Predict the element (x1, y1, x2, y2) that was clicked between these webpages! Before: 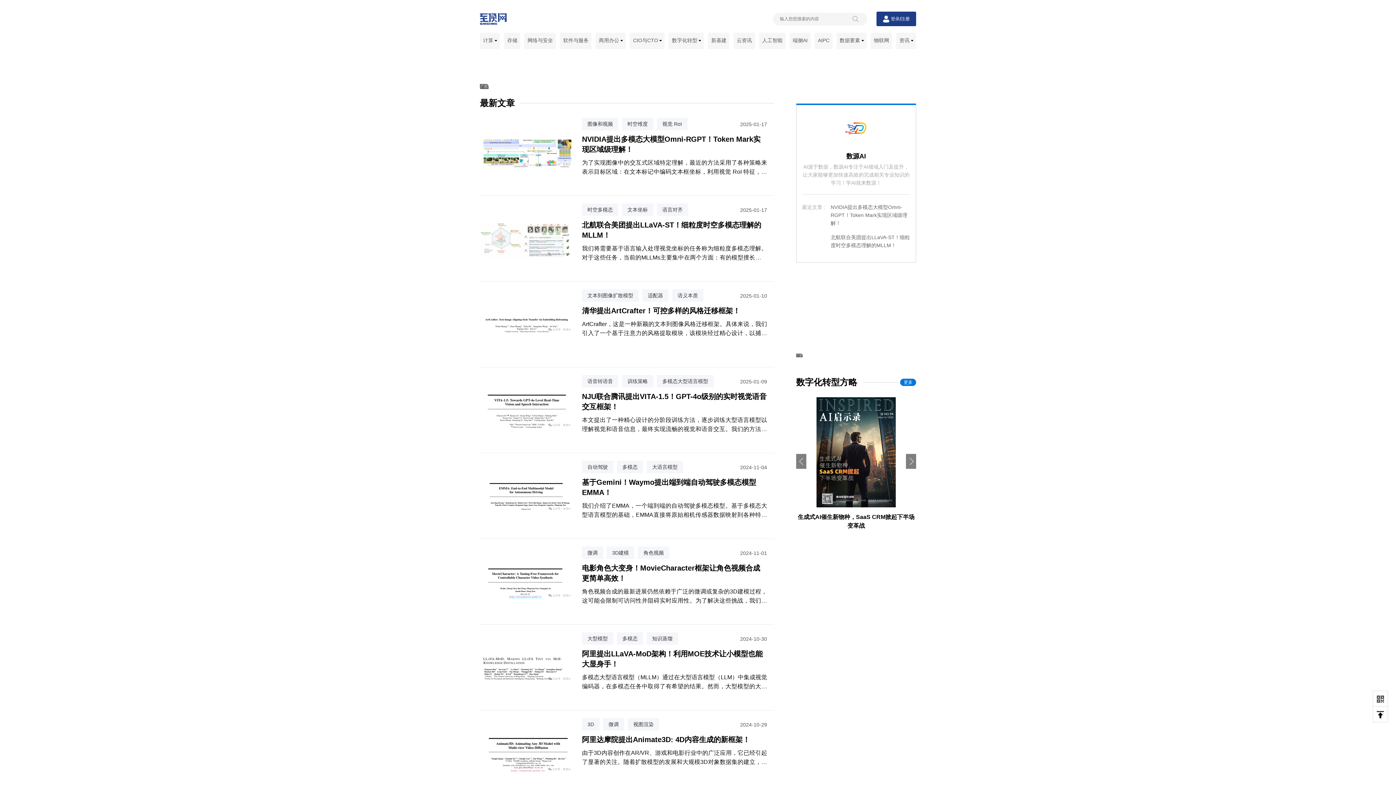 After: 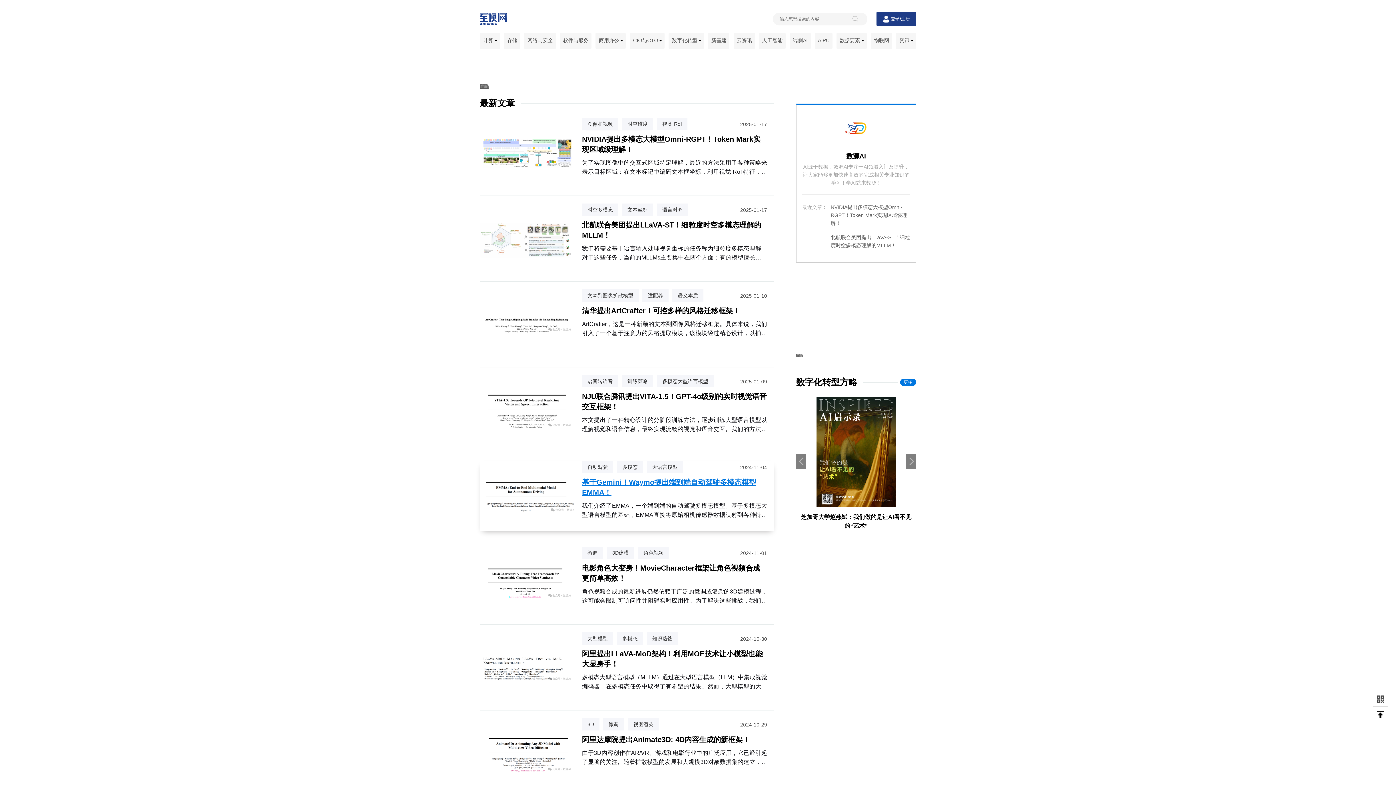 Action: label: 基于Gemini！Waymo提出端到端自动驾驶多模态模型EMMA！ bbox: (582, 477, 767, 497)